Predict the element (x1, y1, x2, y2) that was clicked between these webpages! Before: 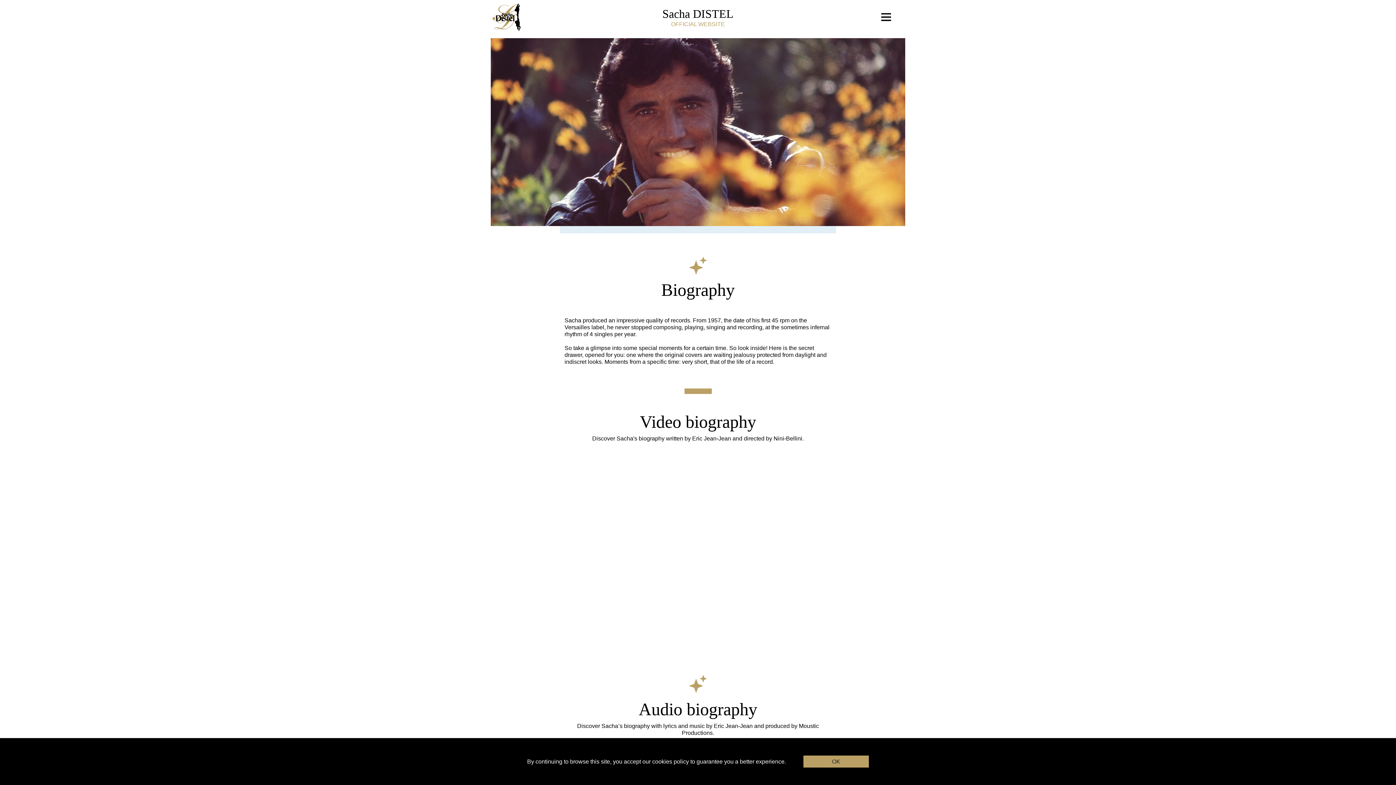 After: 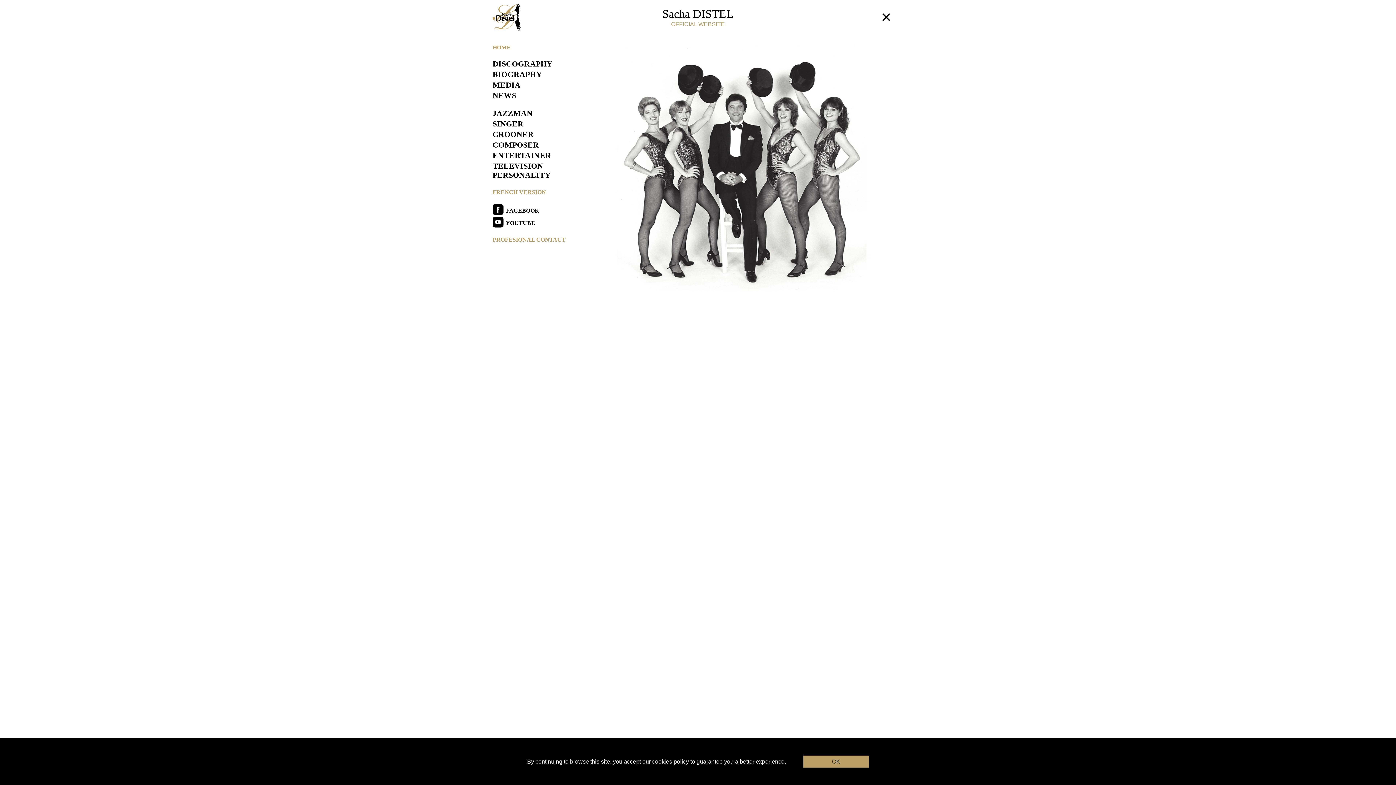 Action: bbox: (869, 0, 903, 34)